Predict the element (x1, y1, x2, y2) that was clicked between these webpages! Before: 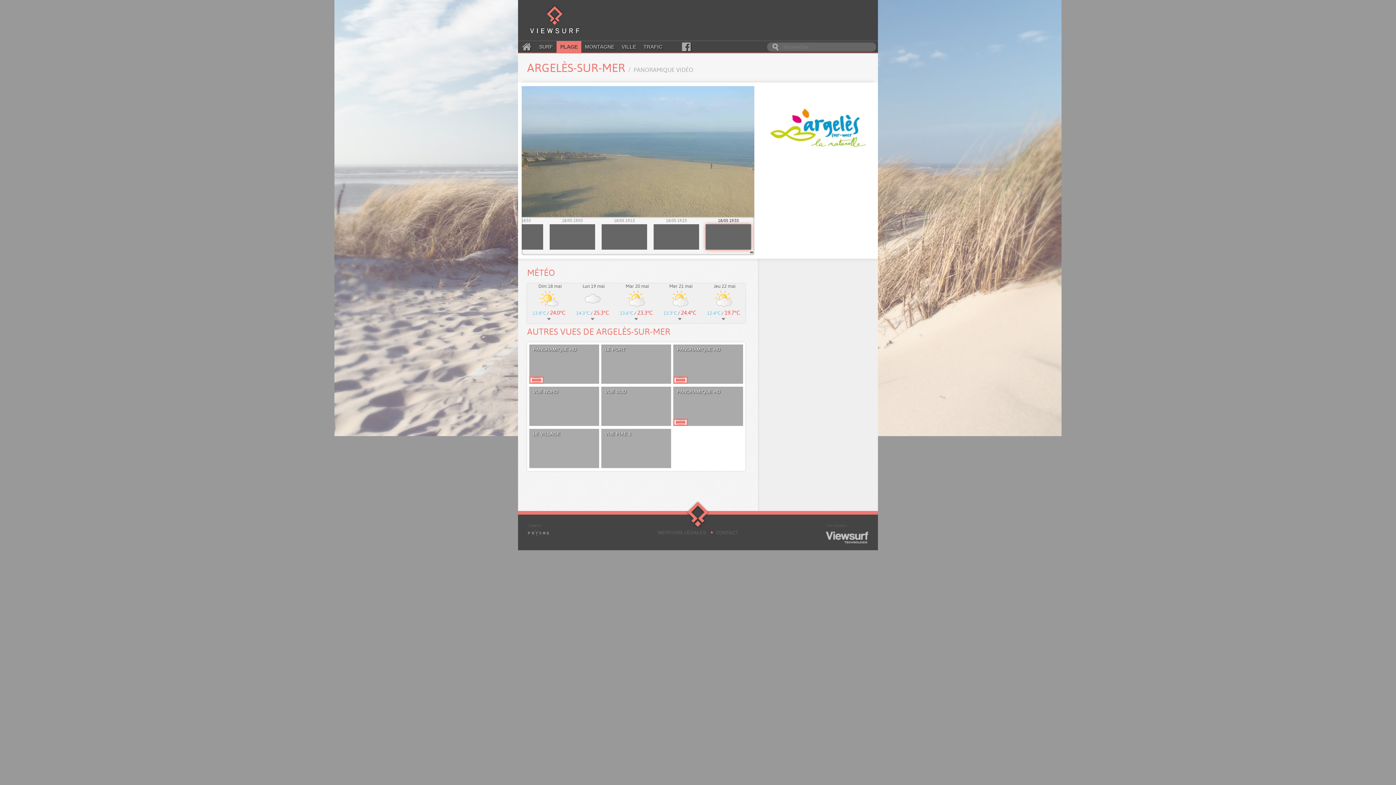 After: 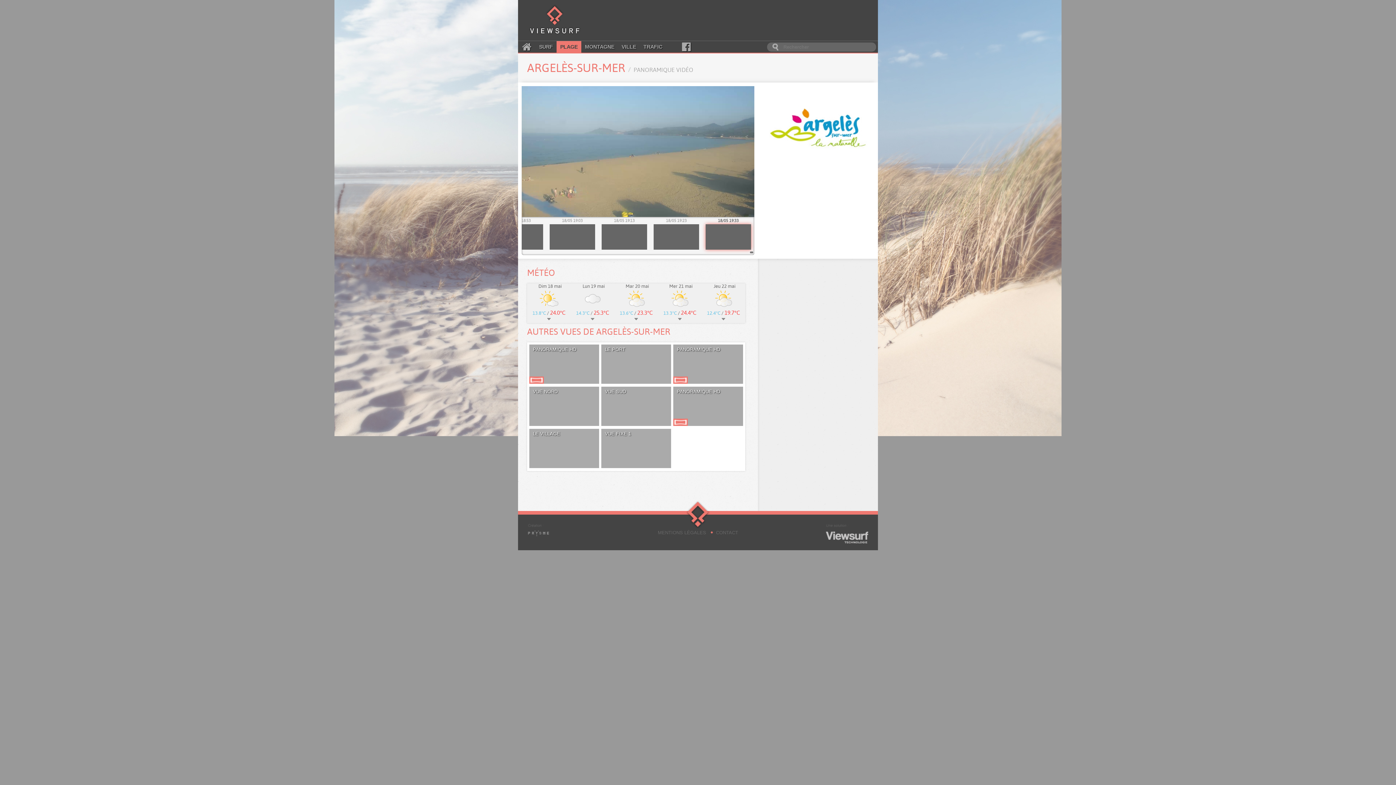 Action: bbox: (527, 523, 570, 545)